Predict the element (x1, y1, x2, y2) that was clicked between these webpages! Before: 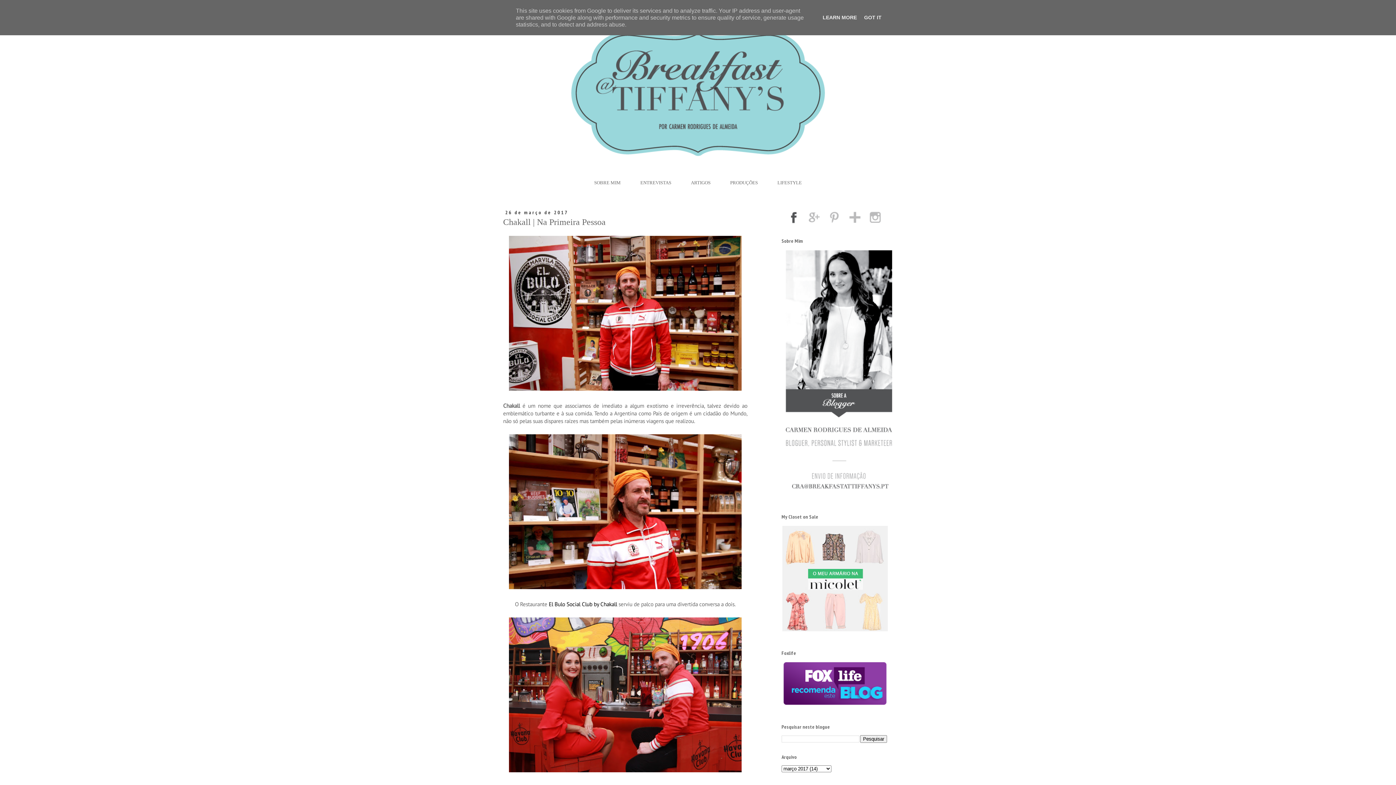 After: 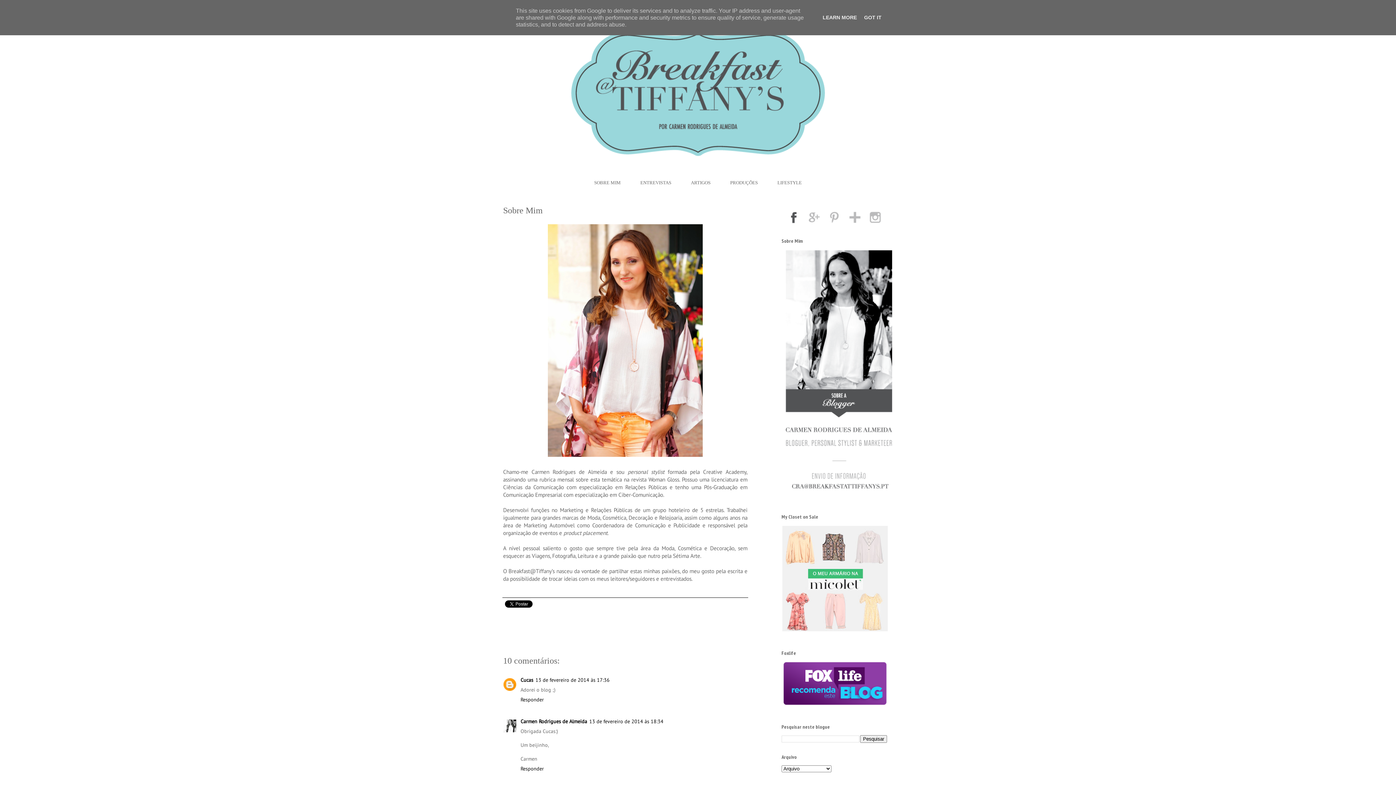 Action: label: SOBRE MIM bbox: (594, 180, 620, 185)